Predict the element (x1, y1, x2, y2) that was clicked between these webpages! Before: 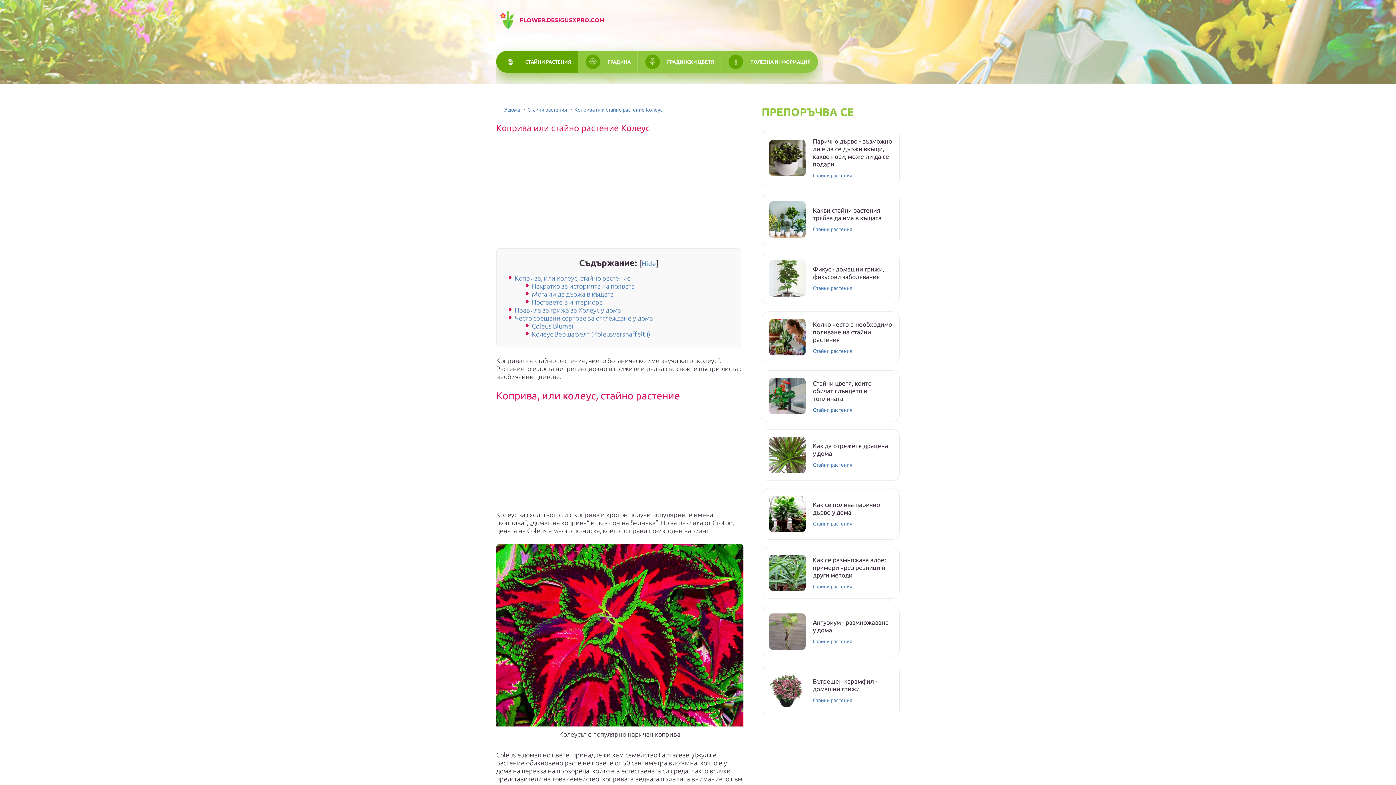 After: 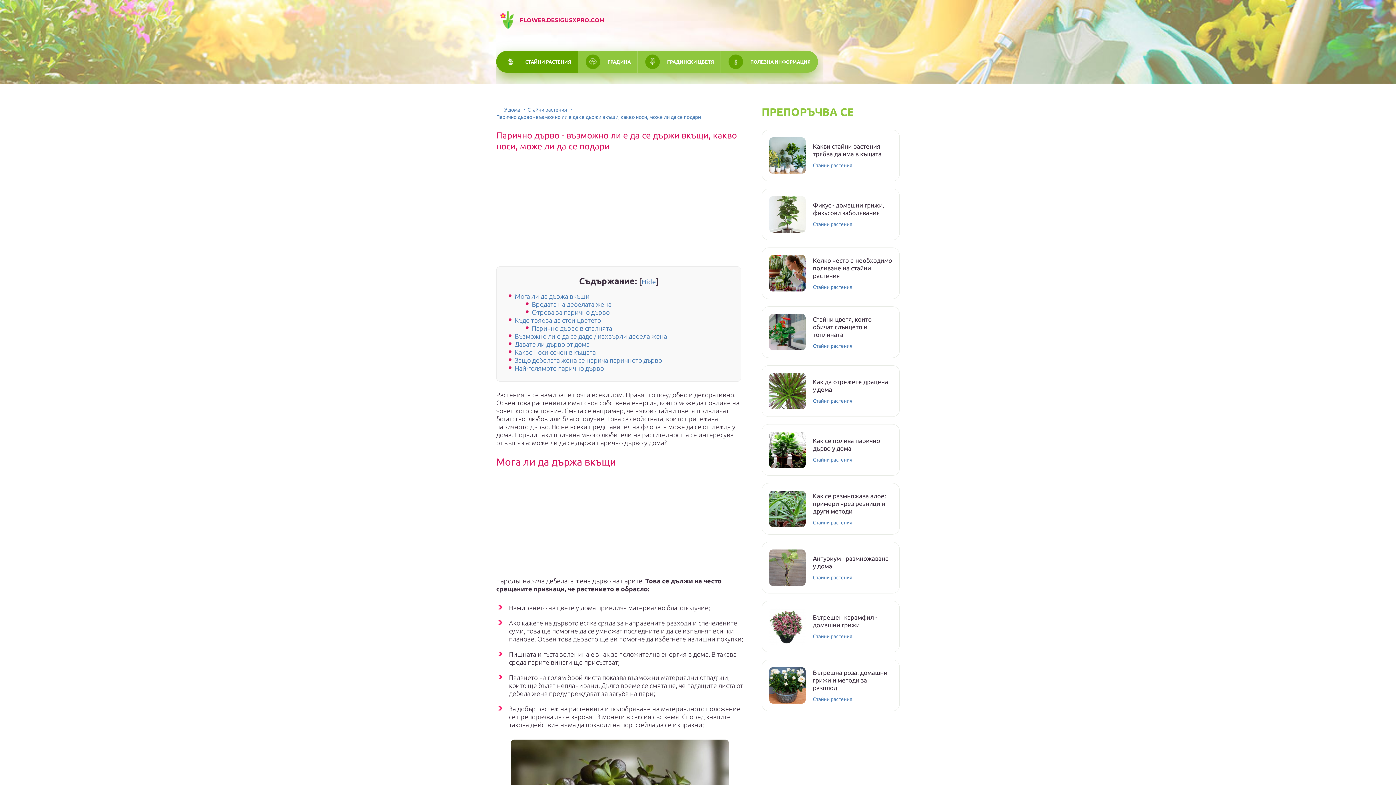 Action: label: Парично дърво - възможно ли е да се държи вкъщи, какво носи, може ли да се подари bbox: (813, 137, 892, 168)